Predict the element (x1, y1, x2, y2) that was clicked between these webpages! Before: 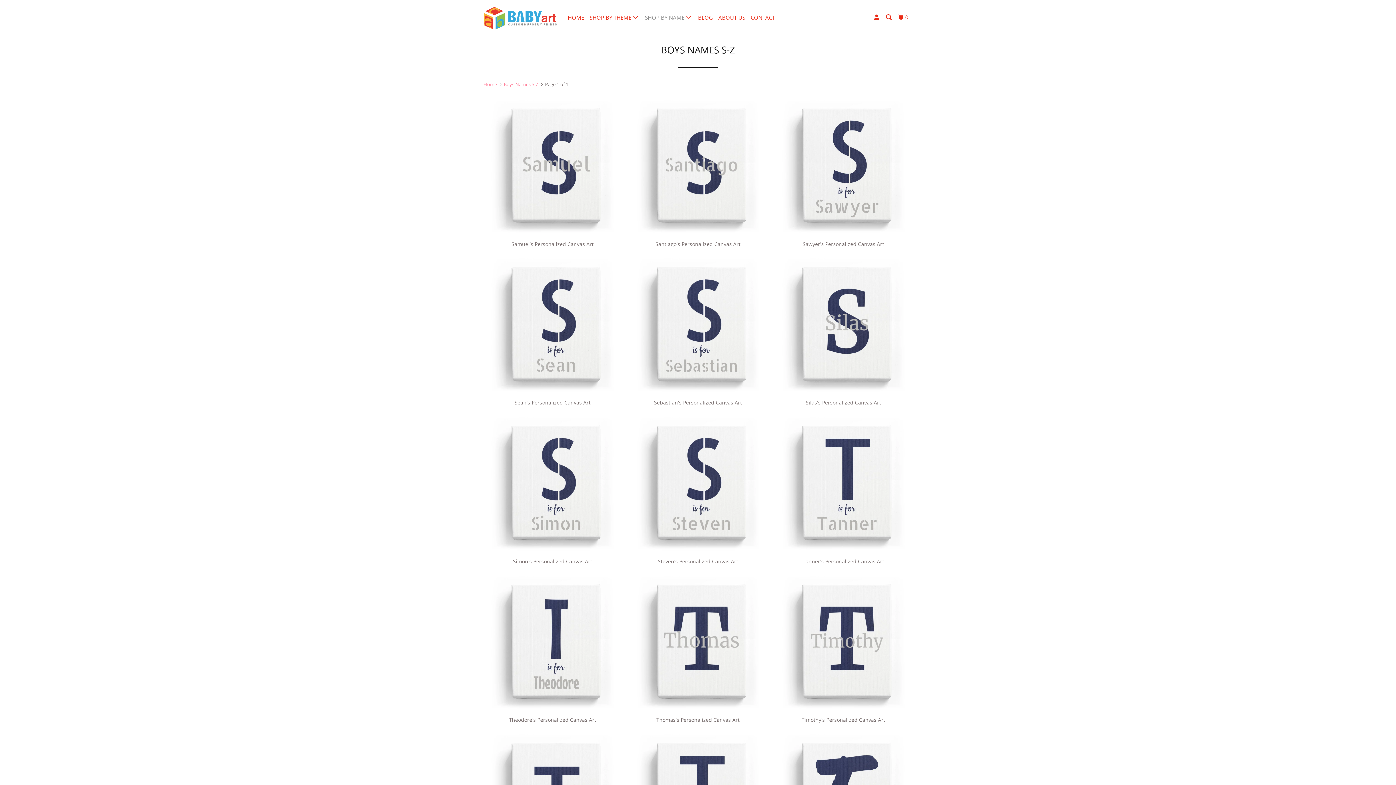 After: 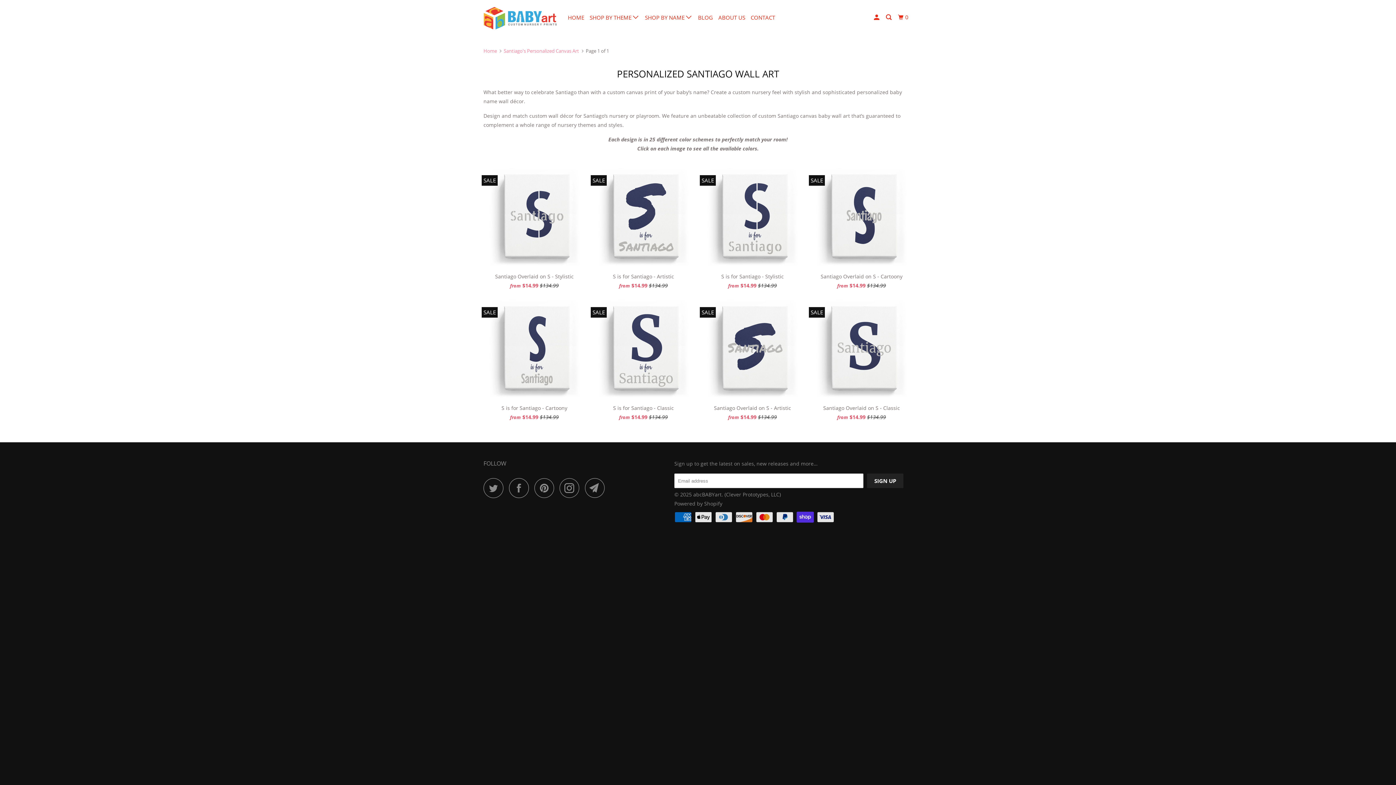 Action: bbox: (629, 97, 767, 251) label: Santiago's Personalized Canvas Art